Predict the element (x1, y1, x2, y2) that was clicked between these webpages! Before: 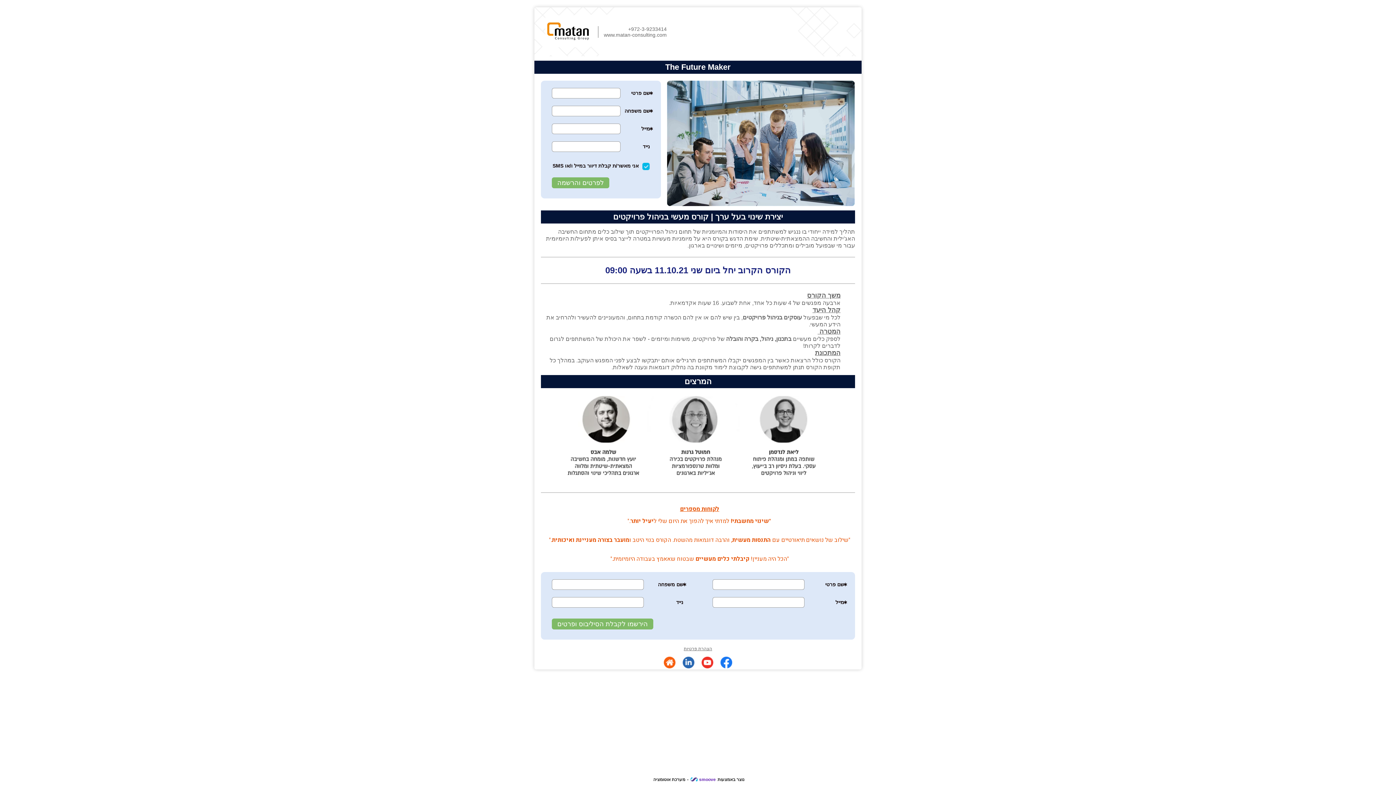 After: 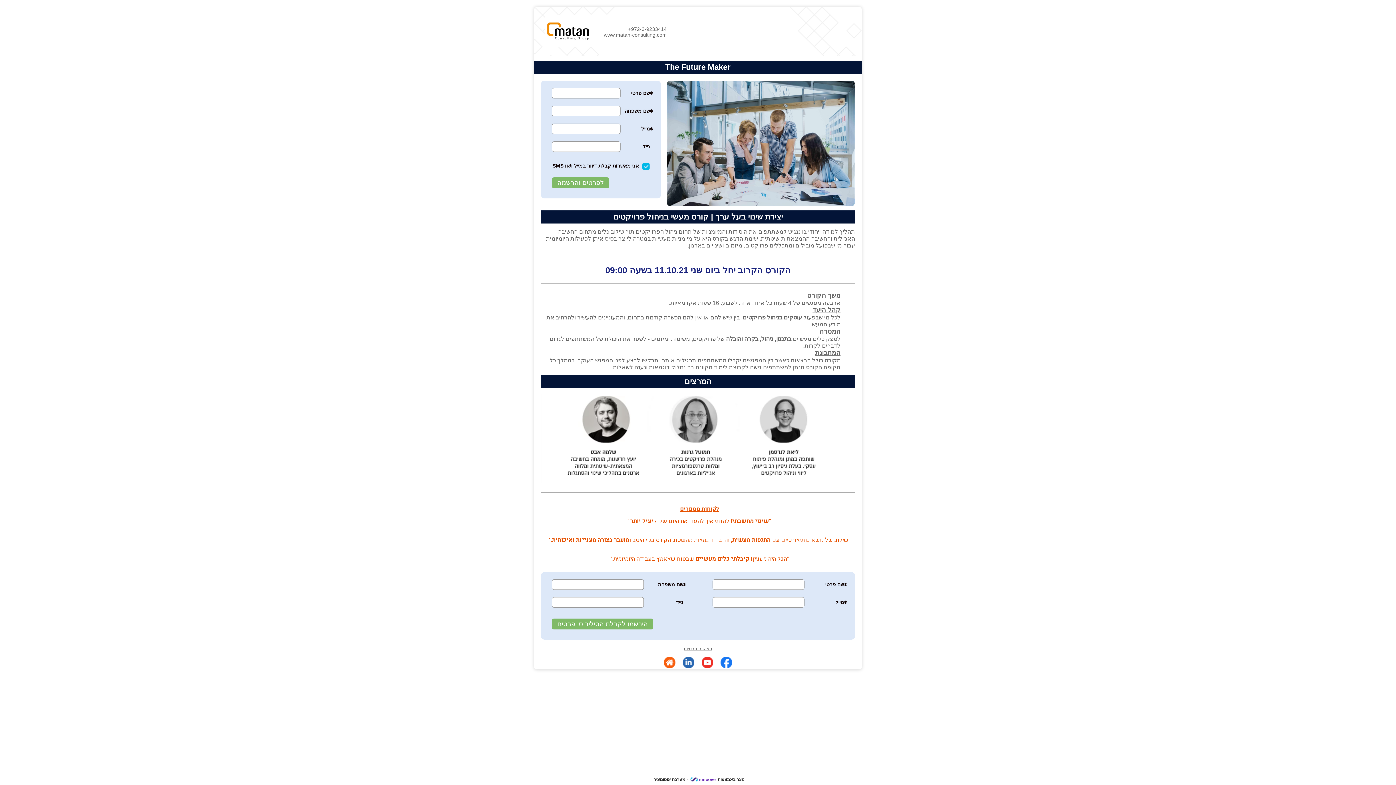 Action: bbox: (698, 656, 717, 669)